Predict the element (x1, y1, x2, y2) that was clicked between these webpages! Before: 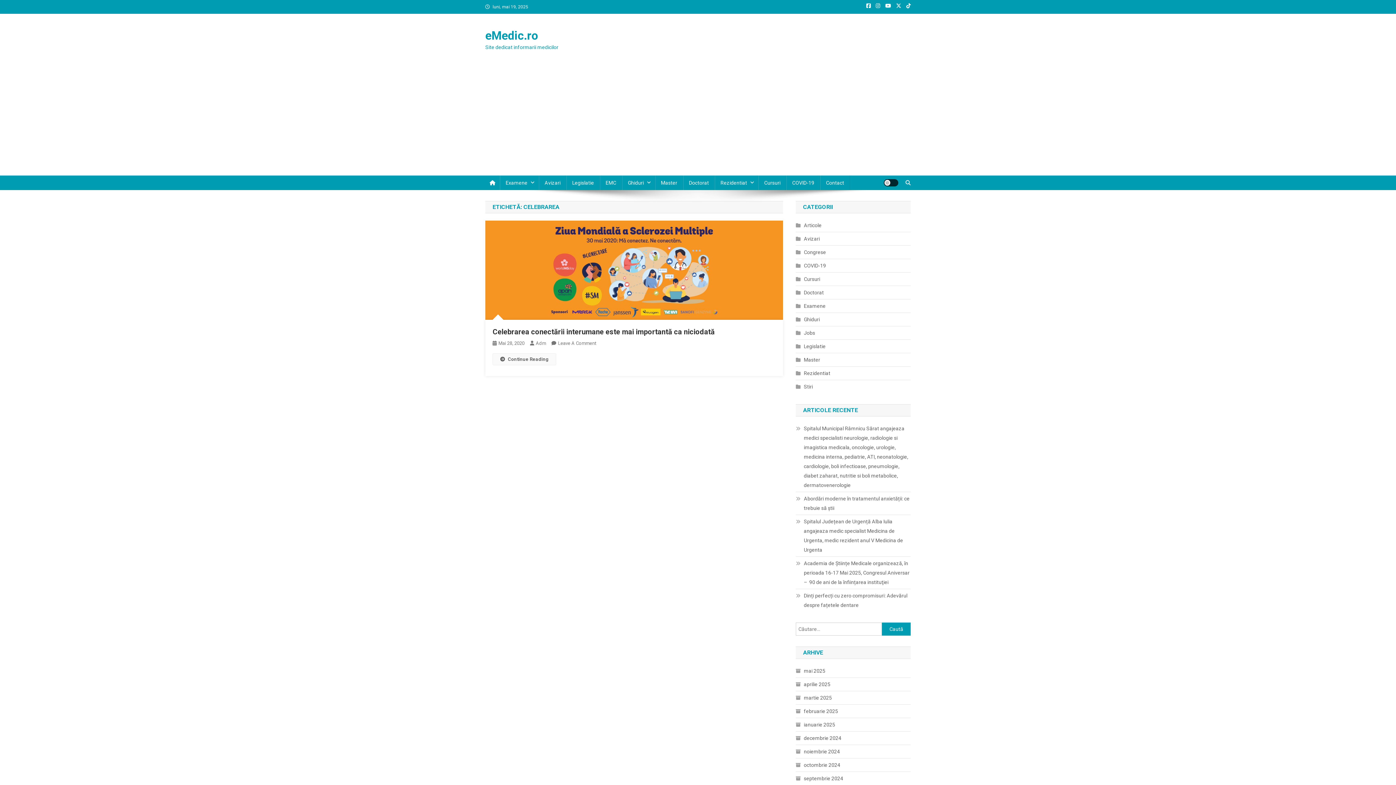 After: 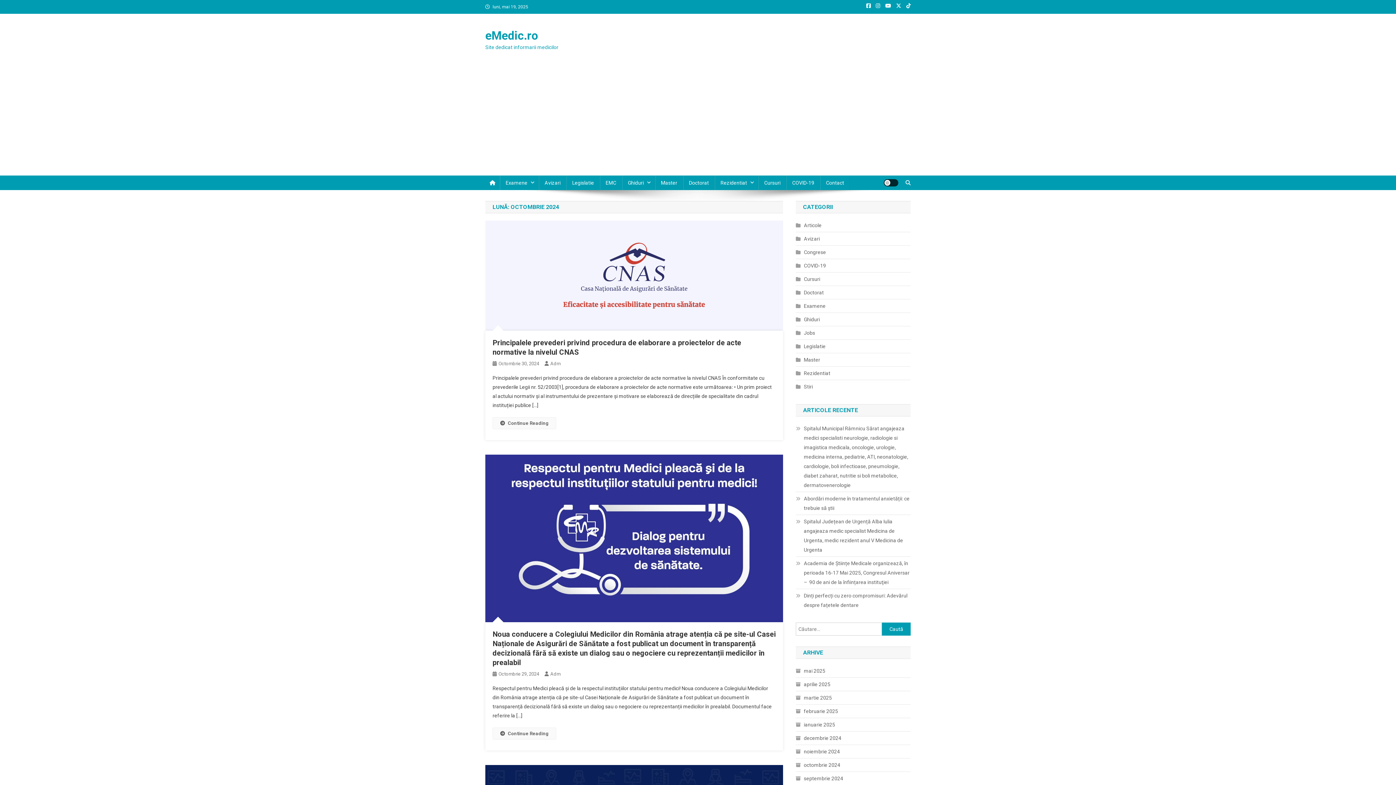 Action: bbox: (796, 760, 840, 770) label: octombrie 2024